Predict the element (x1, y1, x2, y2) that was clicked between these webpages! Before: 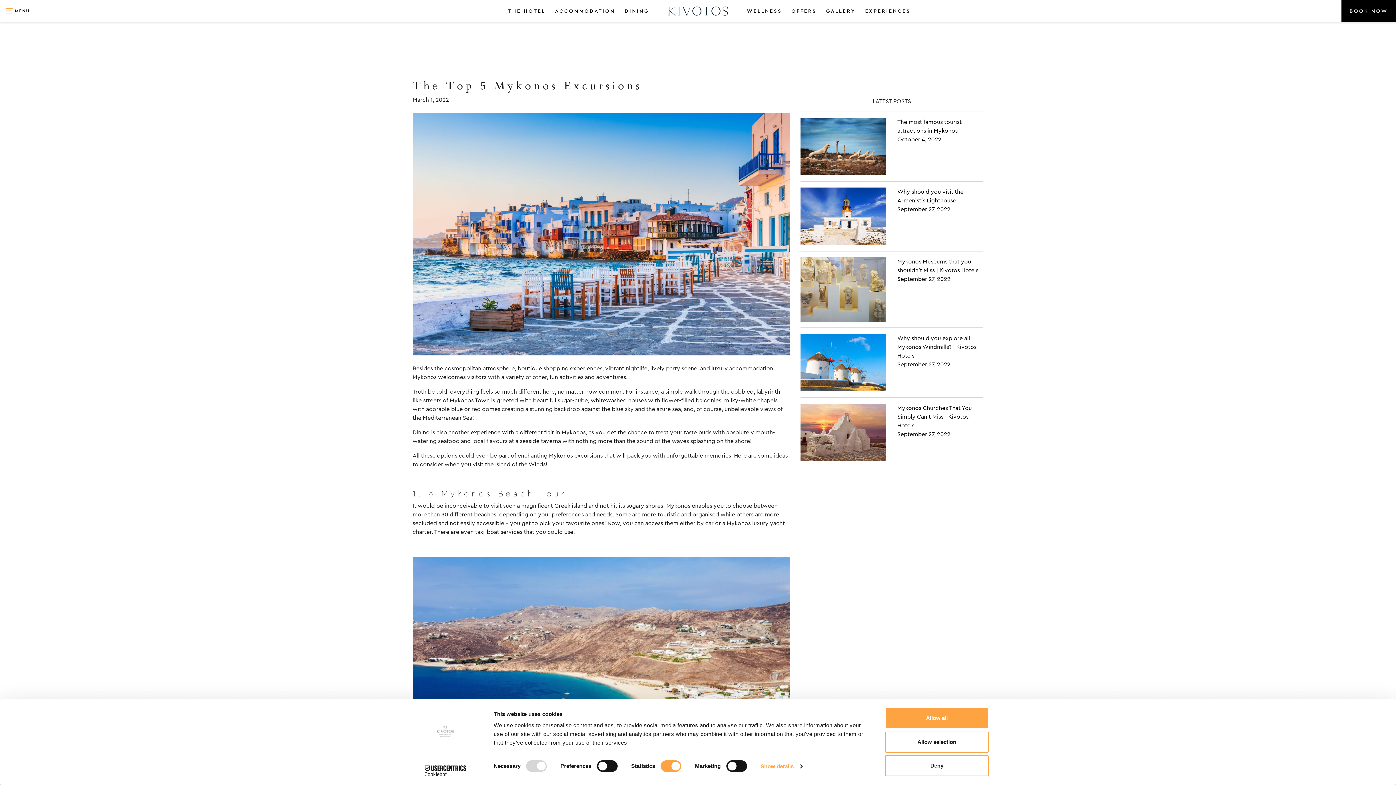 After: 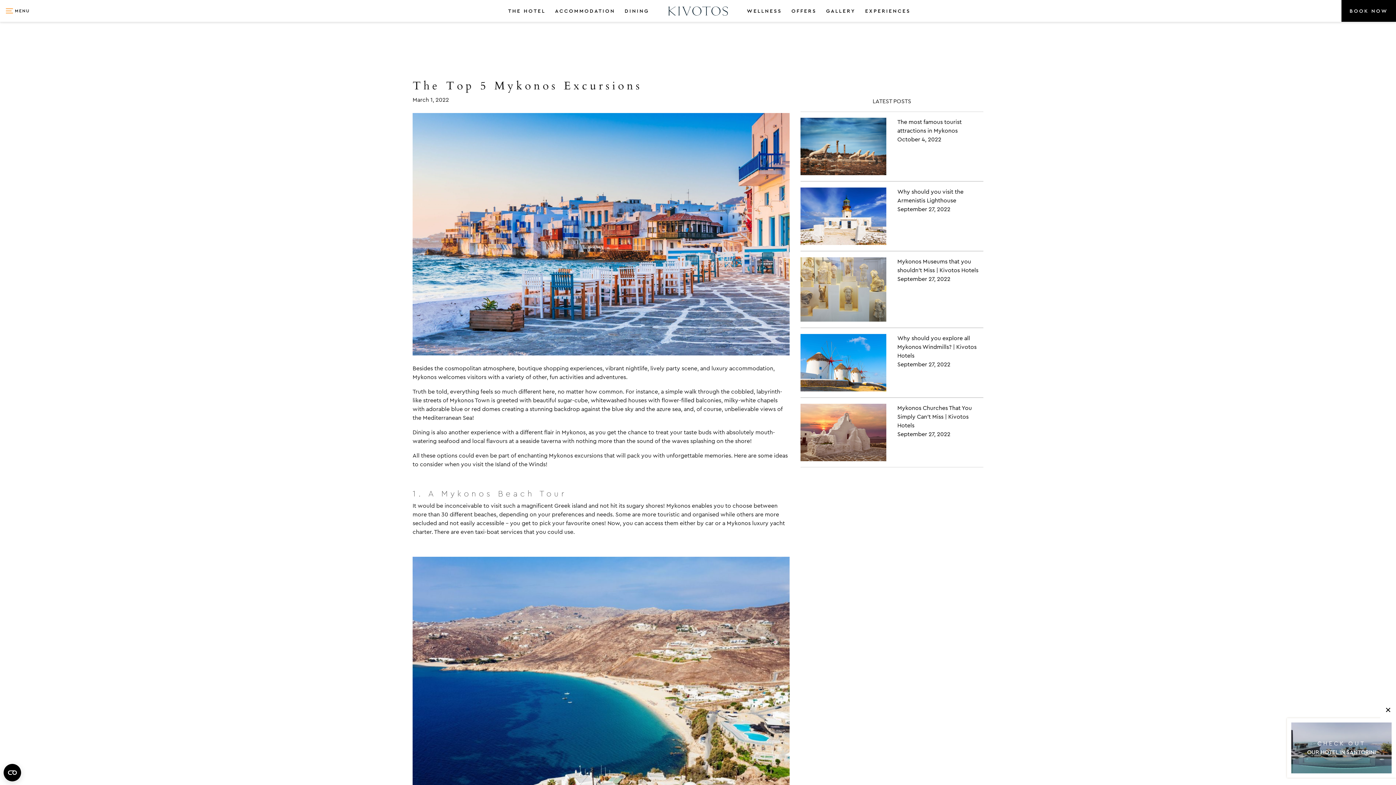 Action: label: Allow all bbox: (885, 708, 989, 729)